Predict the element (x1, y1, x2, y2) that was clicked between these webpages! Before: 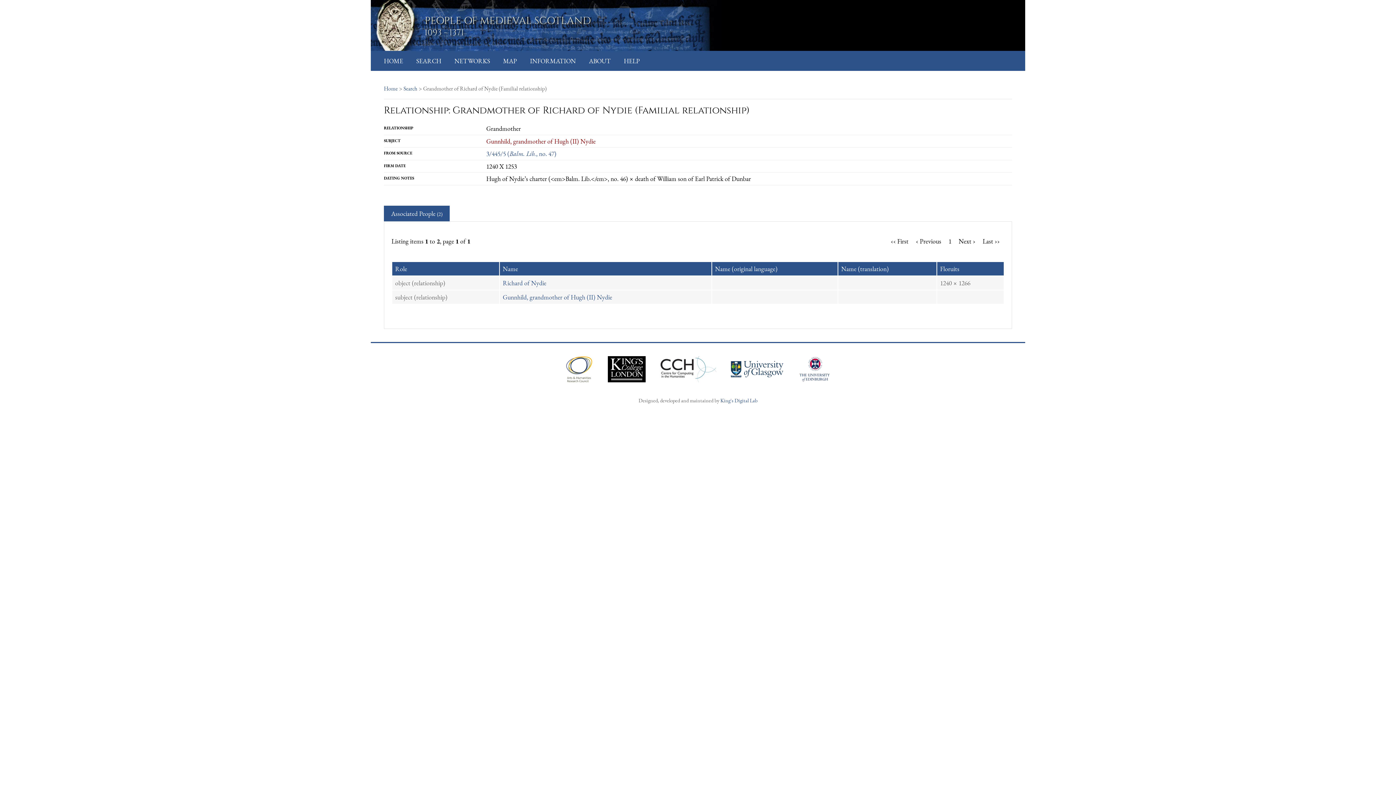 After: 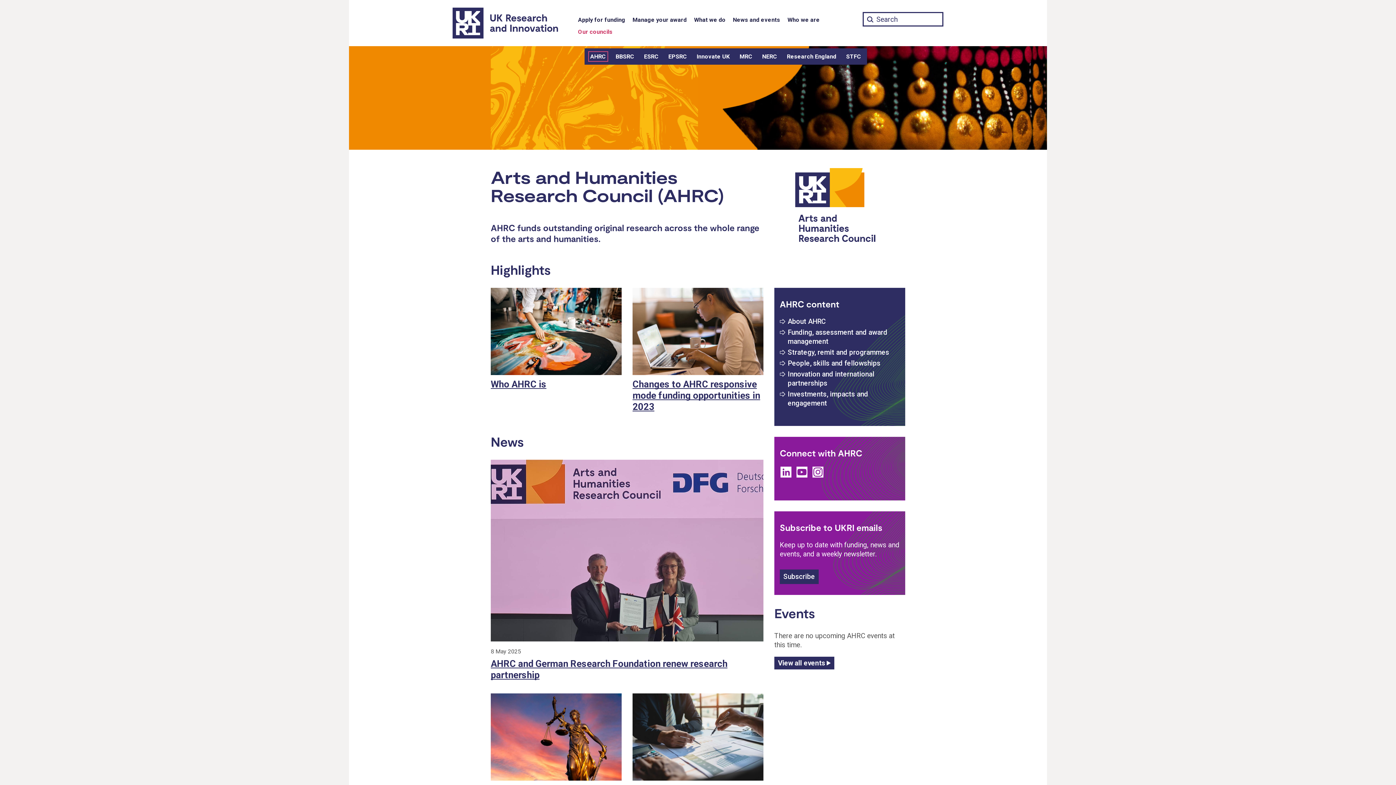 Action: bbox: (791, 376, 838, 384)